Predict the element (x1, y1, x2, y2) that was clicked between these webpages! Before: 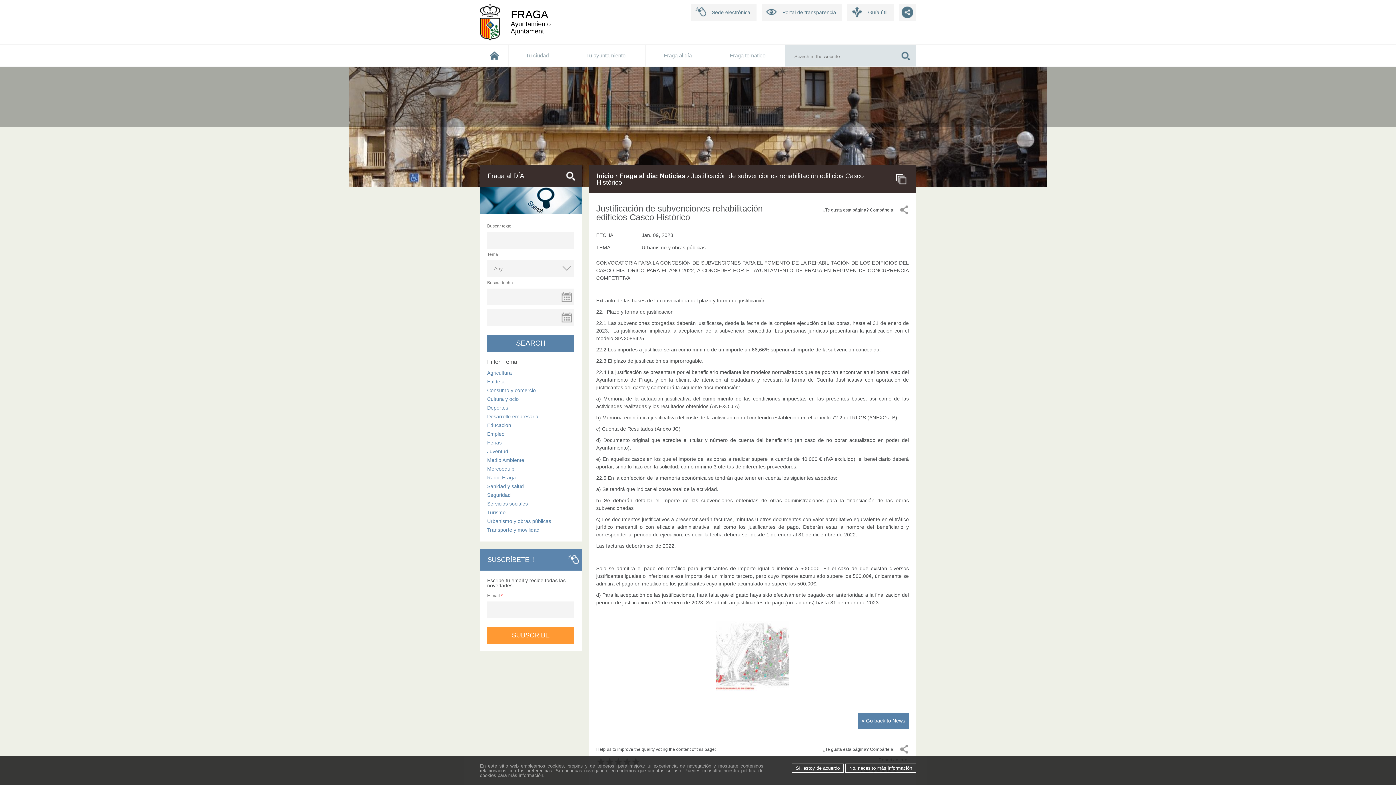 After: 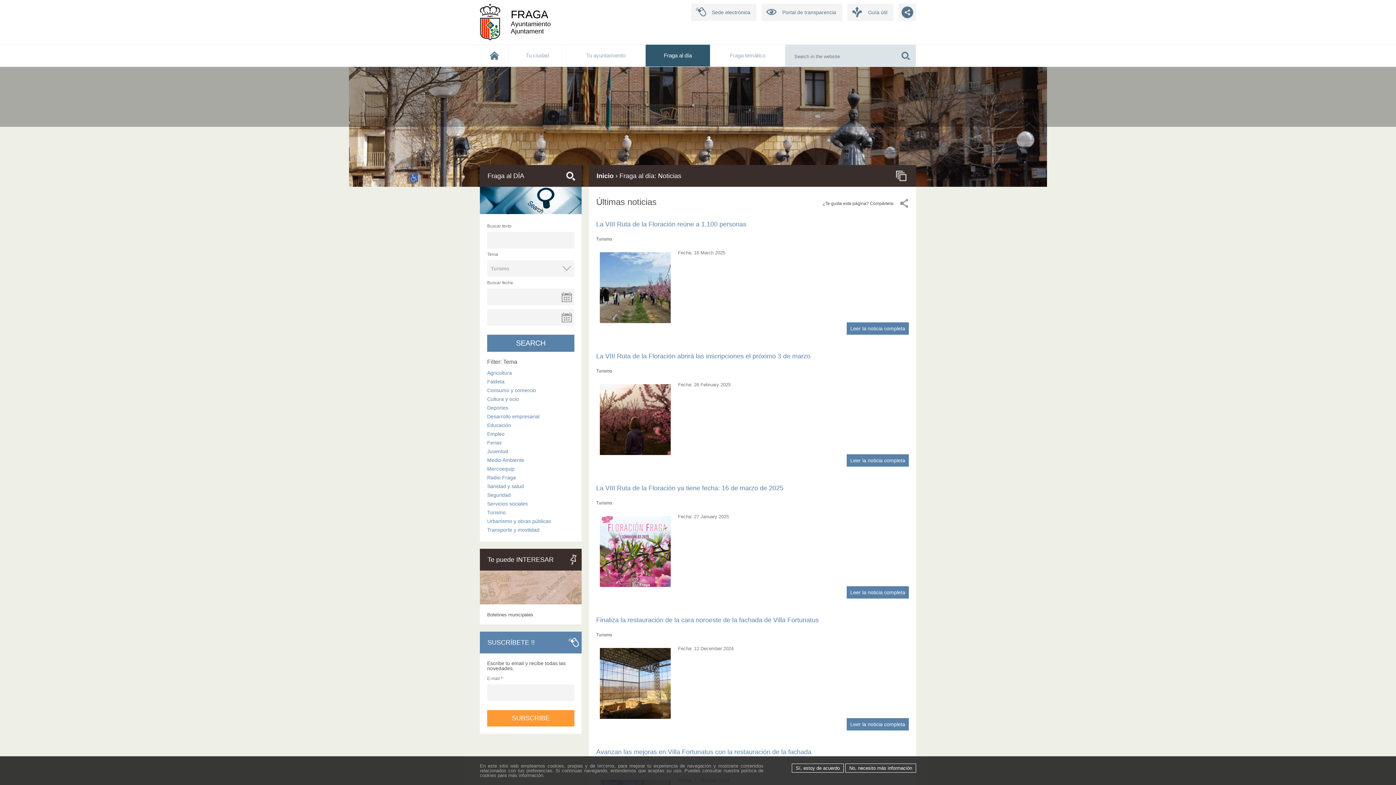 Action: label: Turismo bbox: (487, 508, 574, 516)